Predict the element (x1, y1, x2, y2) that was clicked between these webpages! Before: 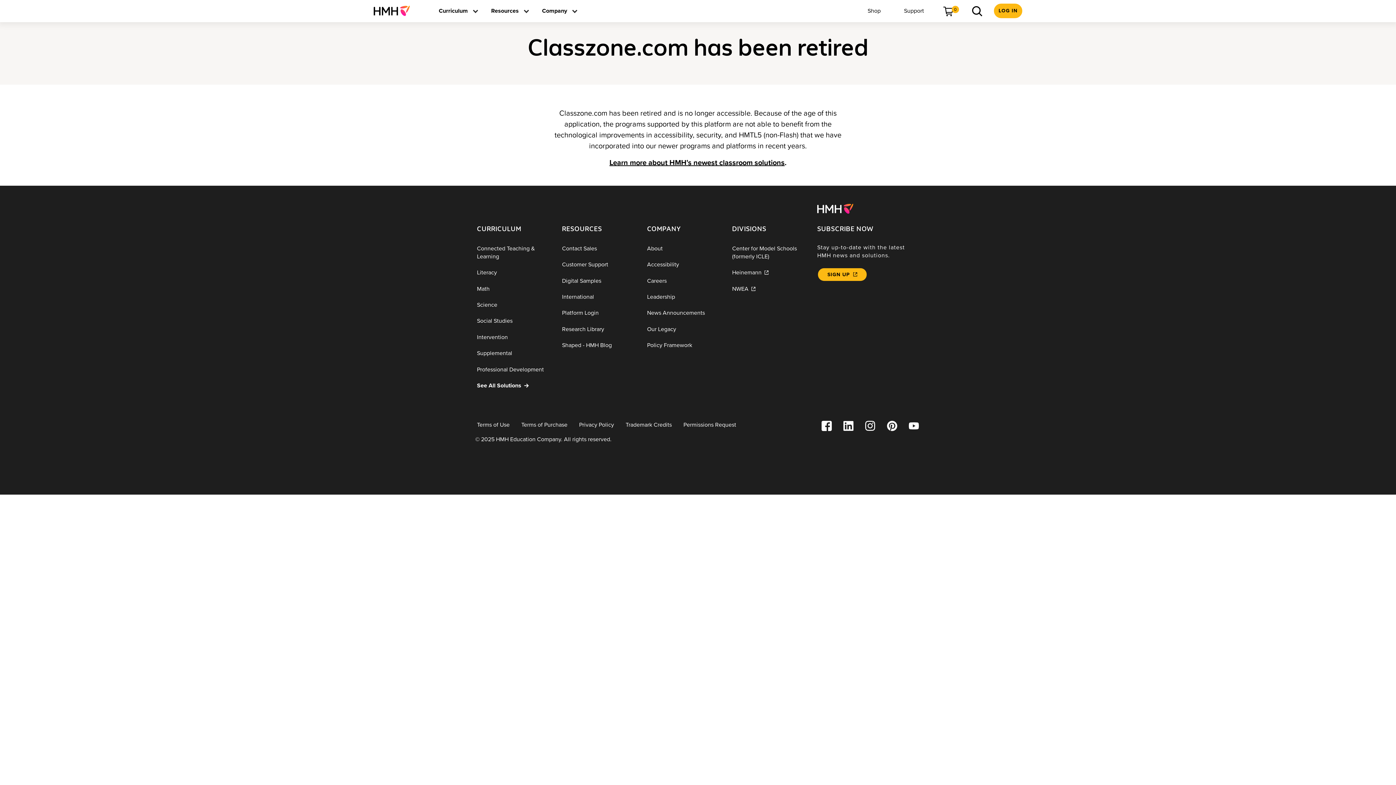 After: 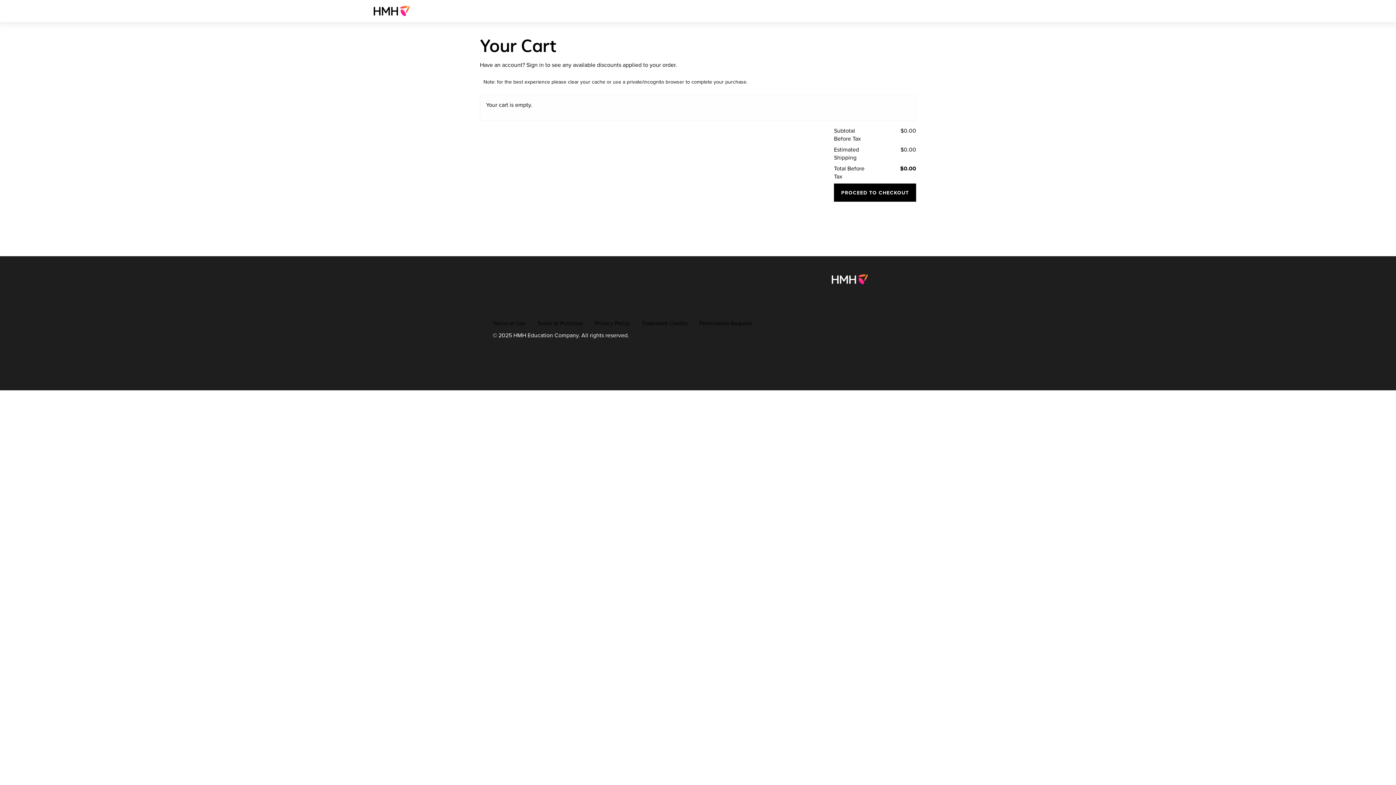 Action: label: Cart bbox: (935, 5, 959, 16)